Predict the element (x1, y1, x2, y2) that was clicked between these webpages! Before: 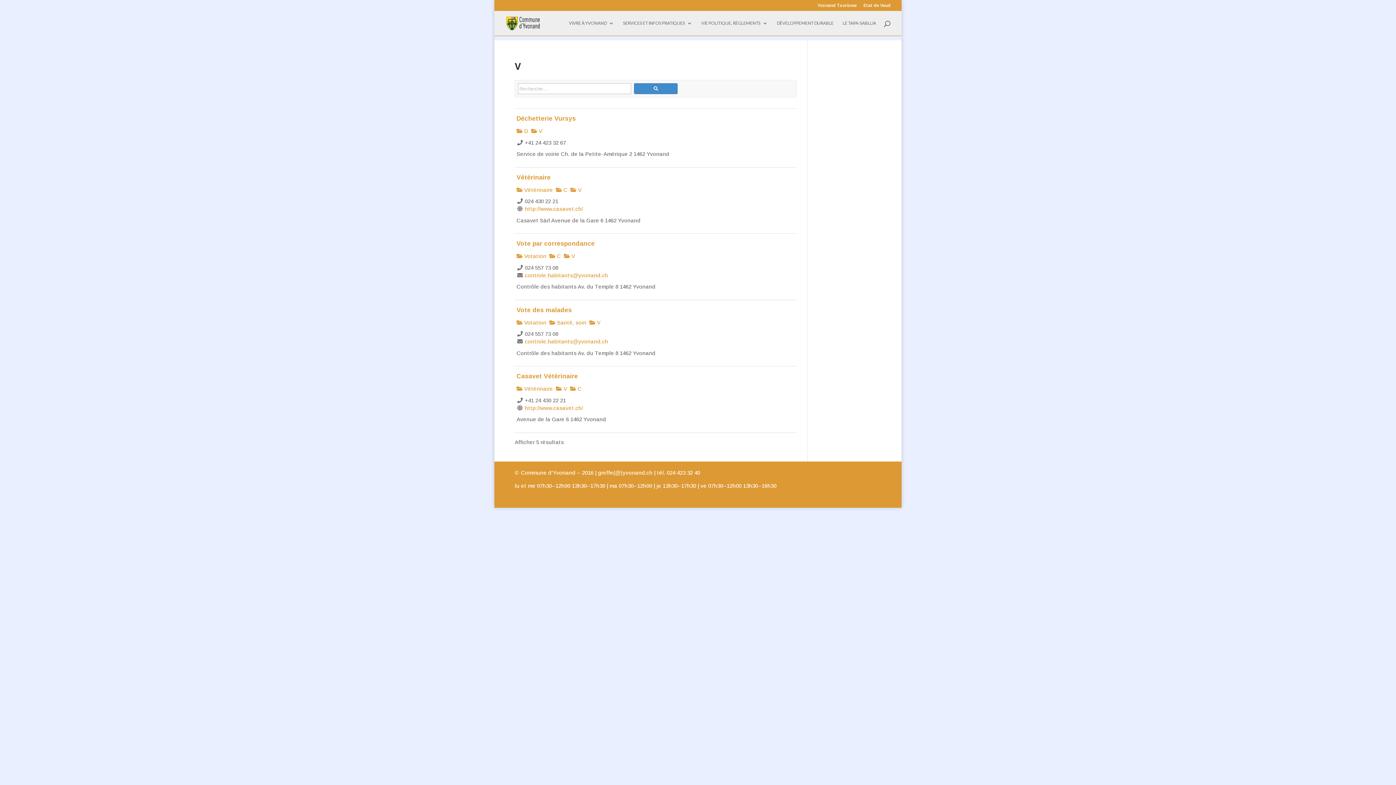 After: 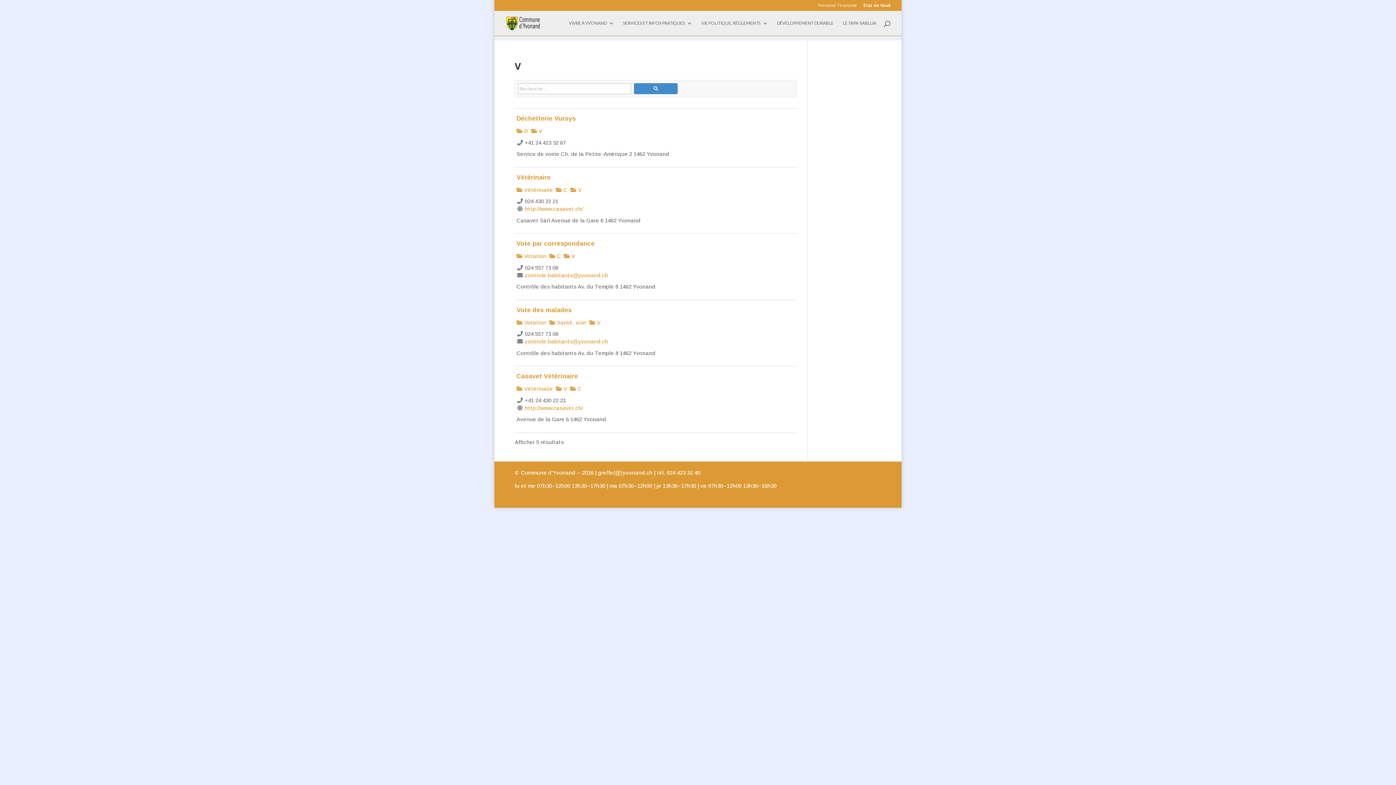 Action: label: Yvonand Tourisme bbox: (817, 3, 857, 10)